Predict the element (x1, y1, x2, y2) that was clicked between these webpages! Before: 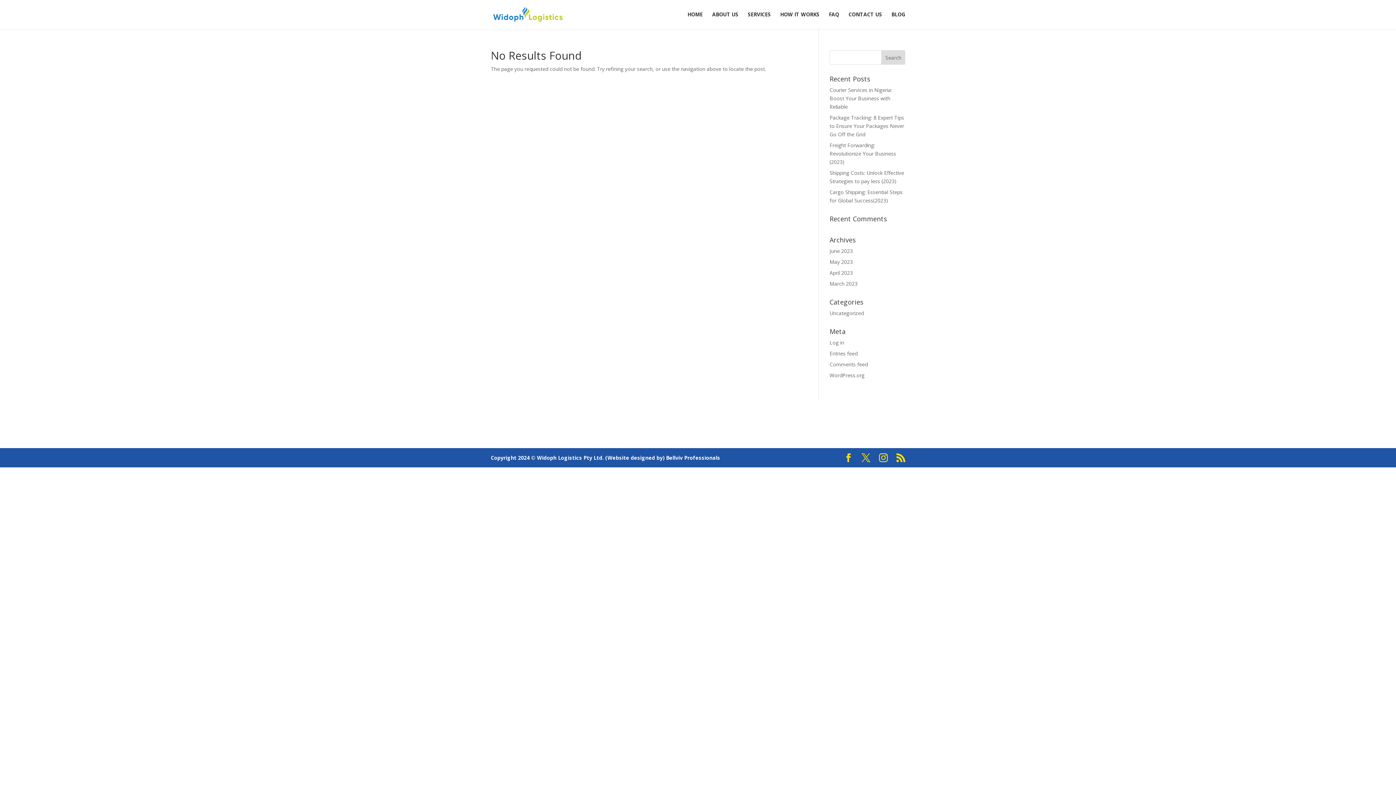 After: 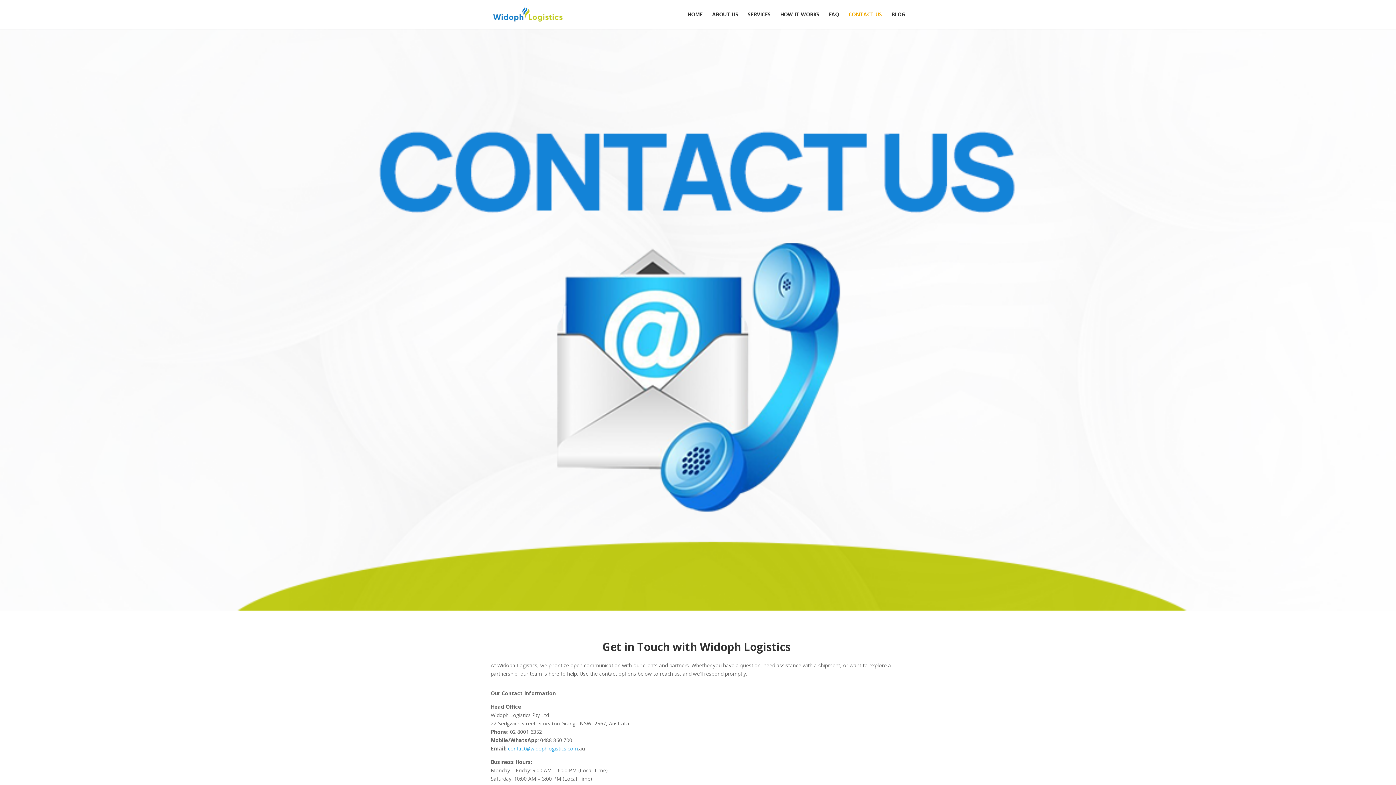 Action: label: CONTACT US bbox: (848, 12, 882, 29)